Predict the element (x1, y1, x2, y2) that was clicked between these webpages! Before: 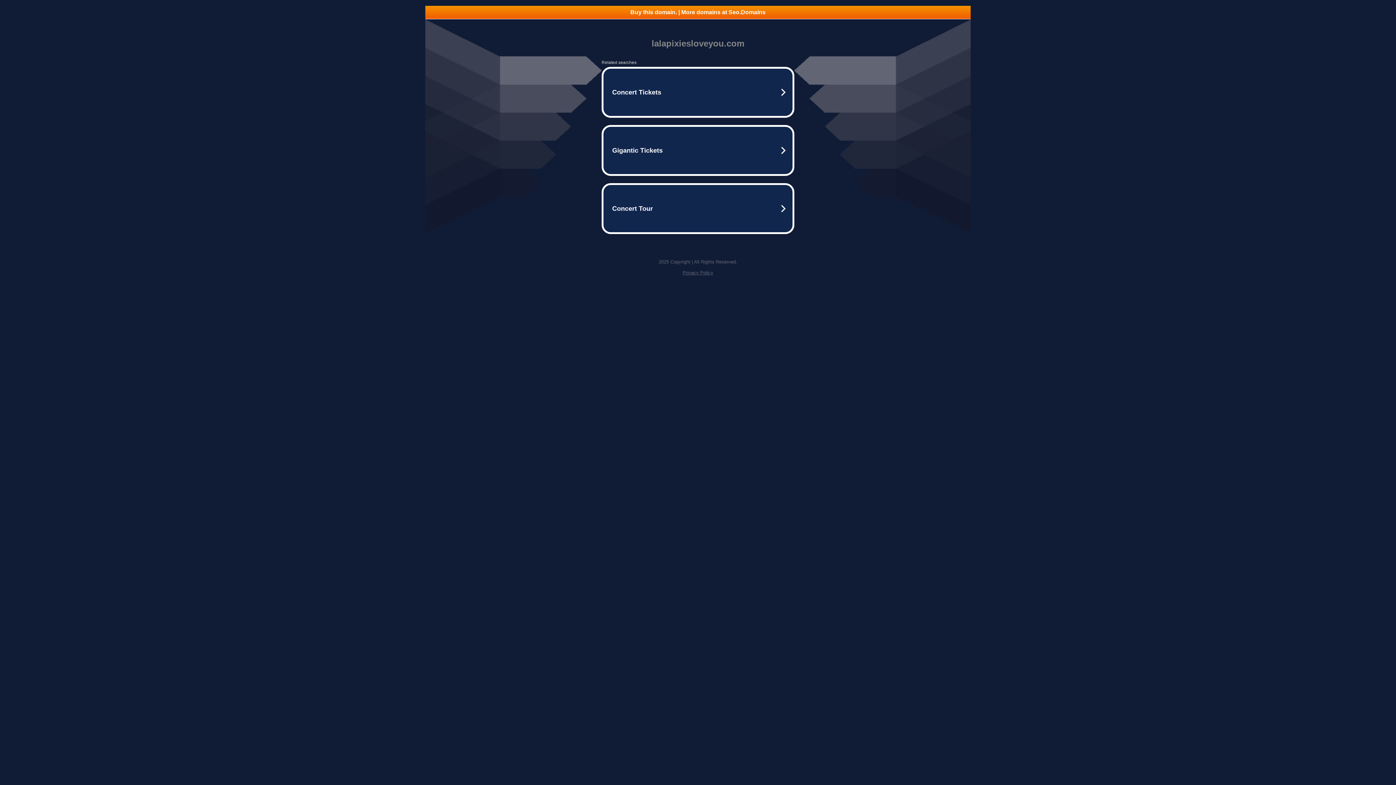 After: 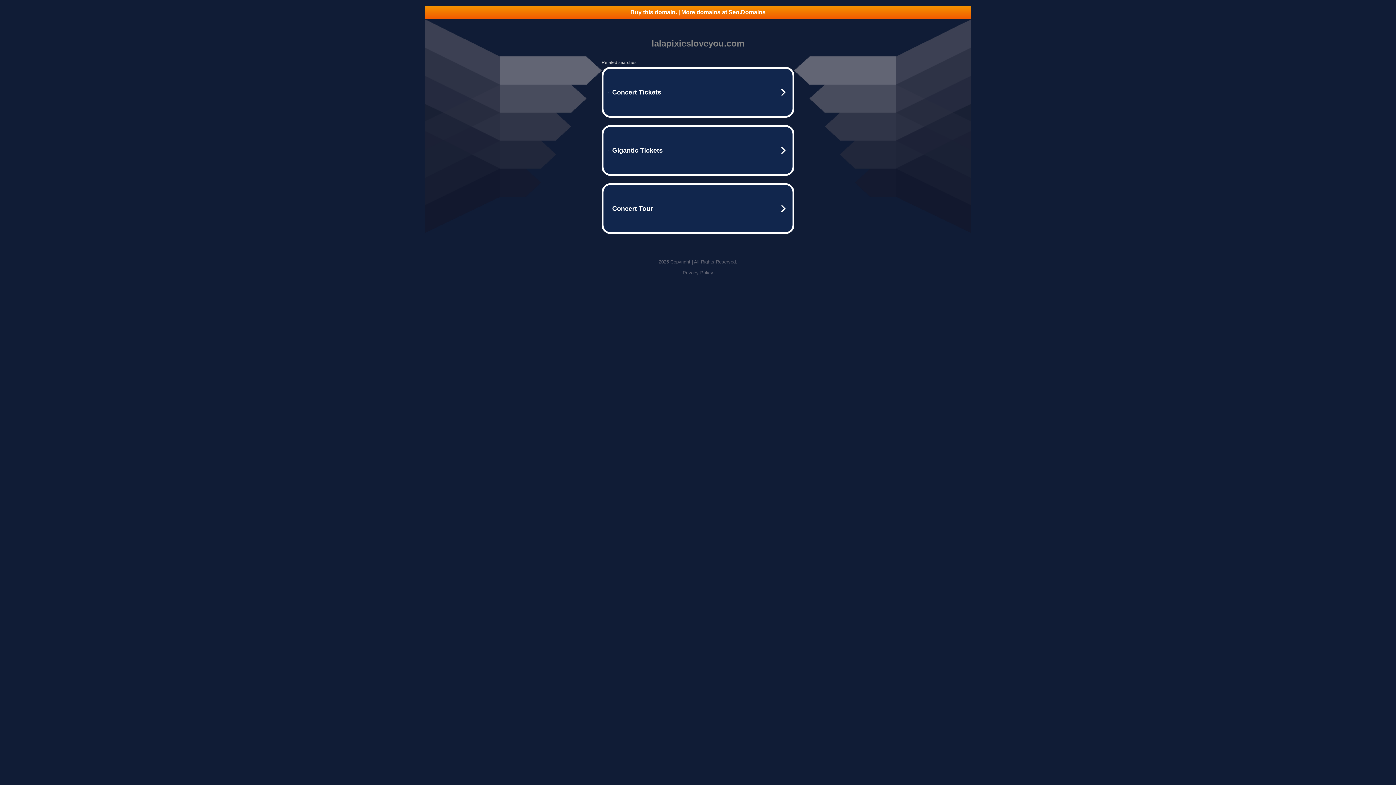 Action: bbox: (425, 5, 970, 18) label: Buy this domain. | More domains at Seo.Domains